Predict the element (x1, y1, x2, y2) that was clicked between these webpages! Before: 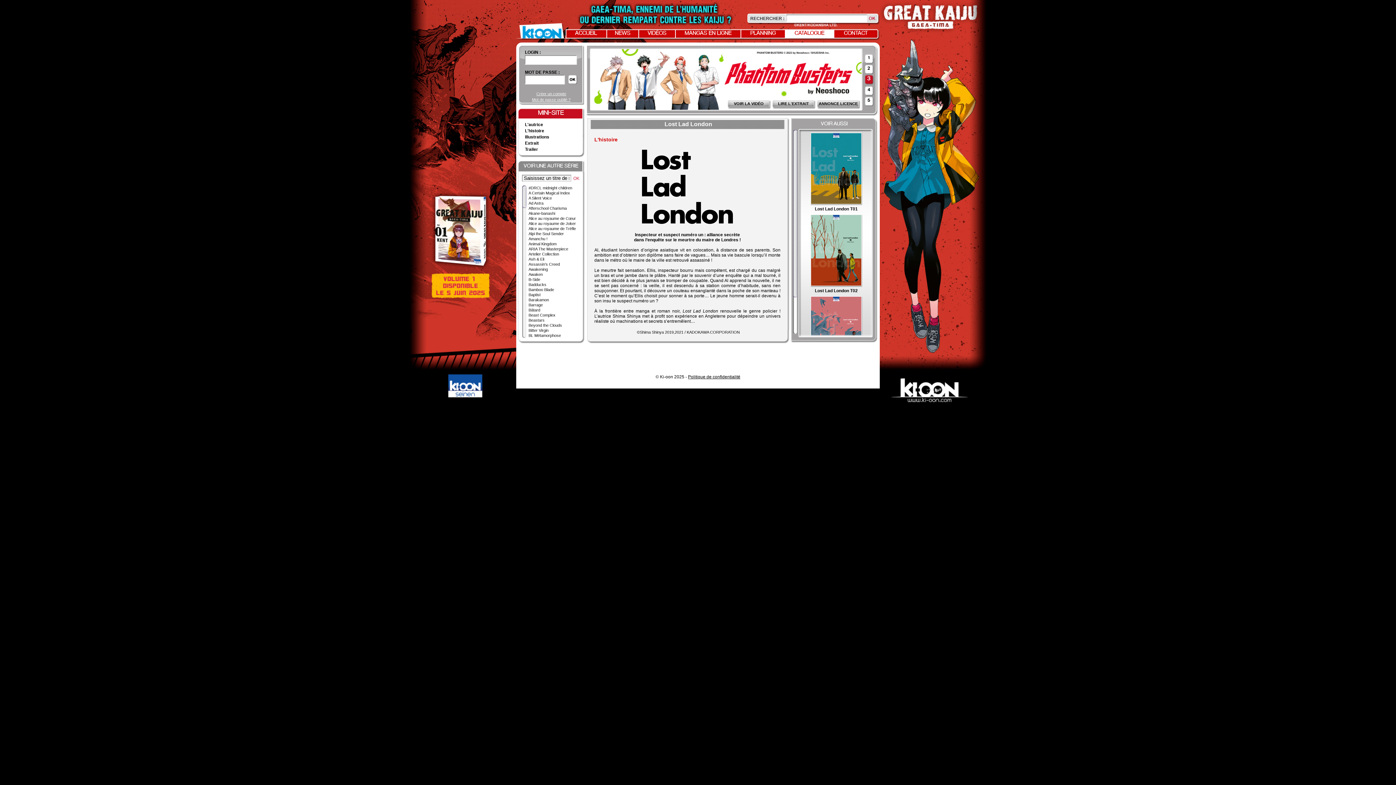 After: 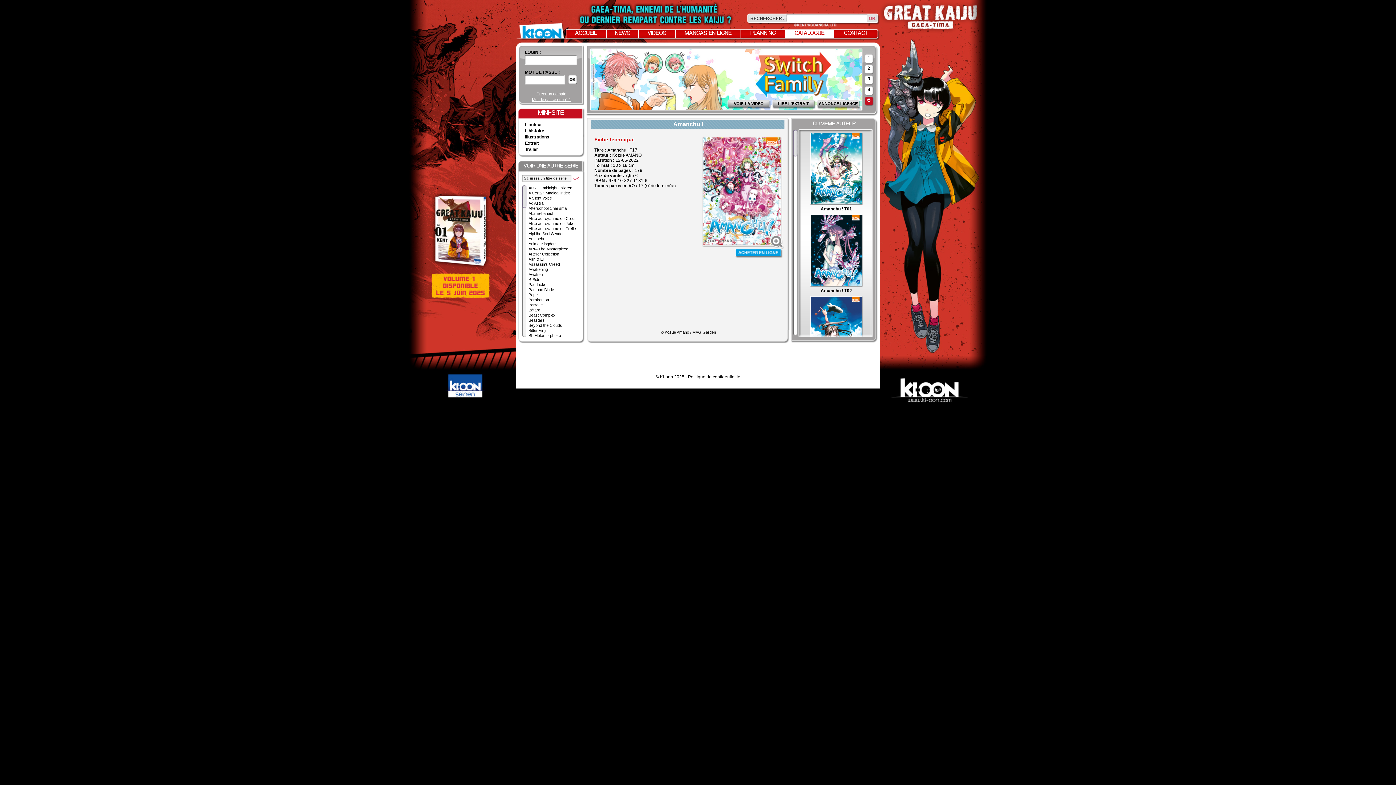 Action: bbox: (528, 236, 547, 241) label: Amanchu !